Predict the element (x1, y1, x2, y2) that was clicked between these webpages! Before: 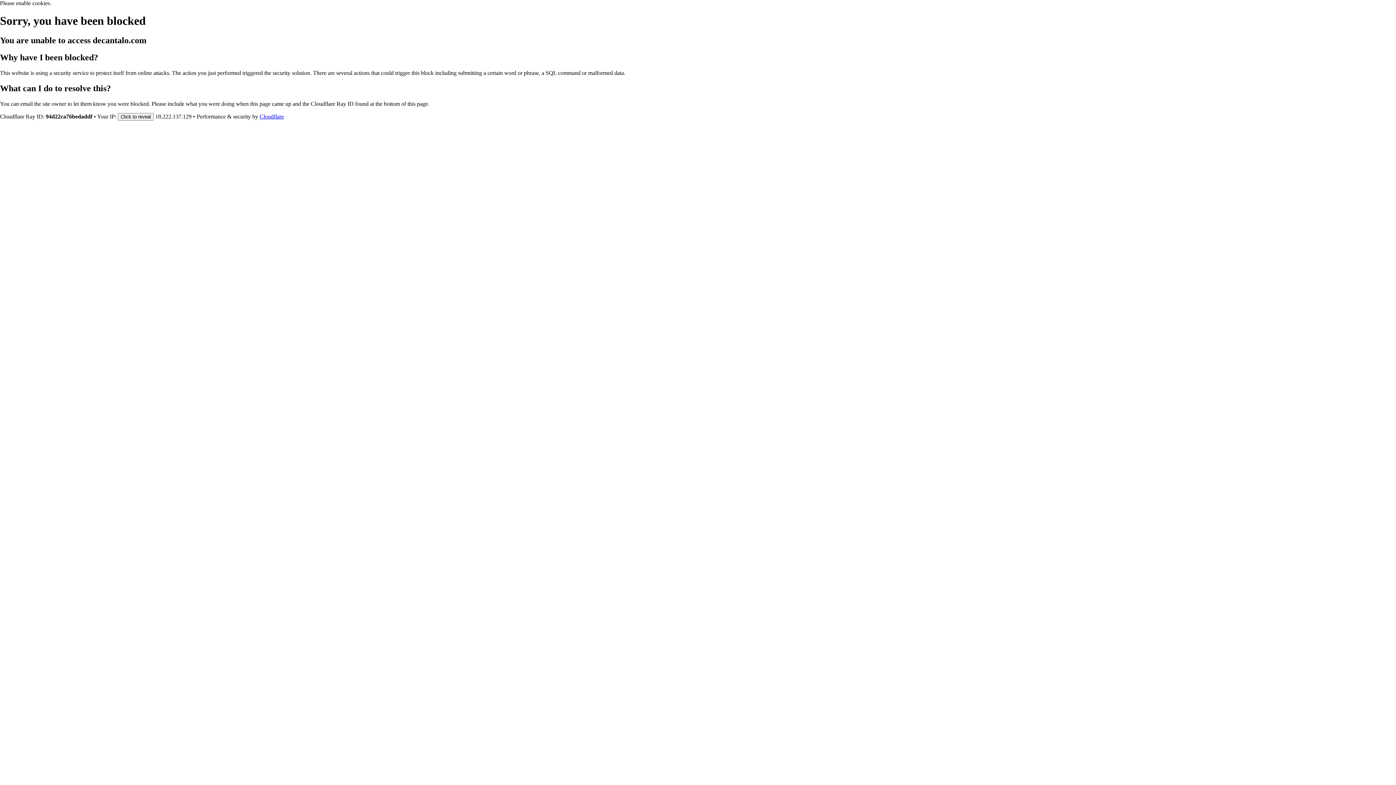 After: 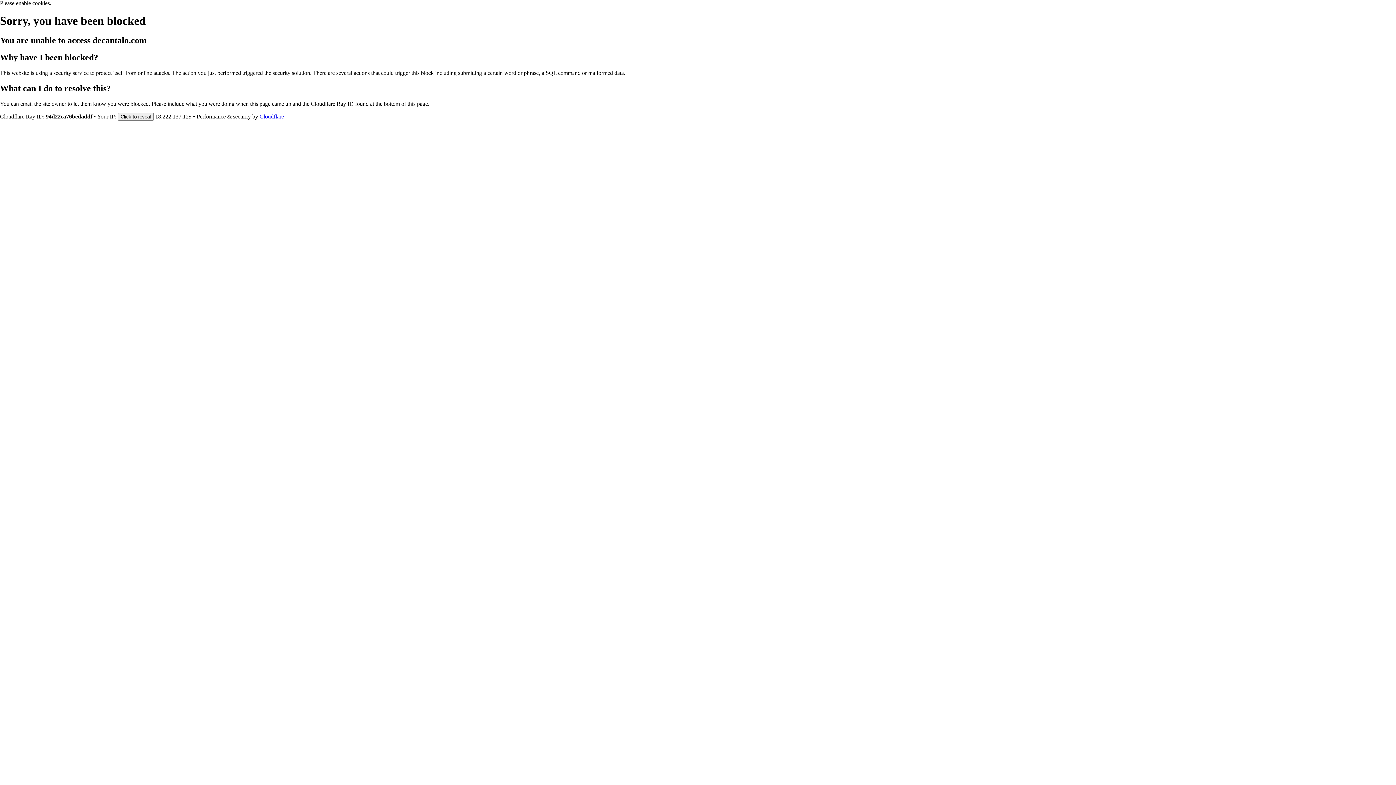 Action: label: Cloudflare bbox: (259, 113, 284, 119)